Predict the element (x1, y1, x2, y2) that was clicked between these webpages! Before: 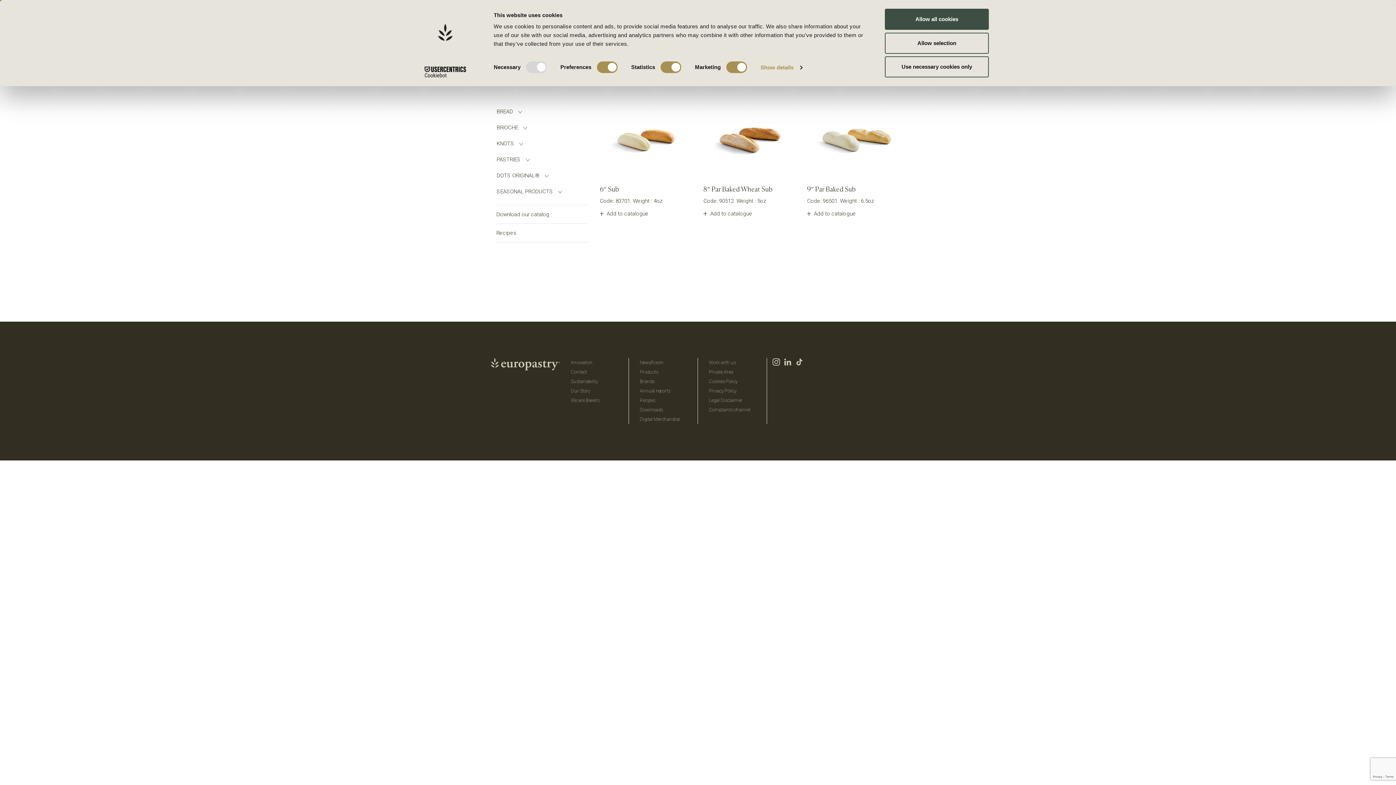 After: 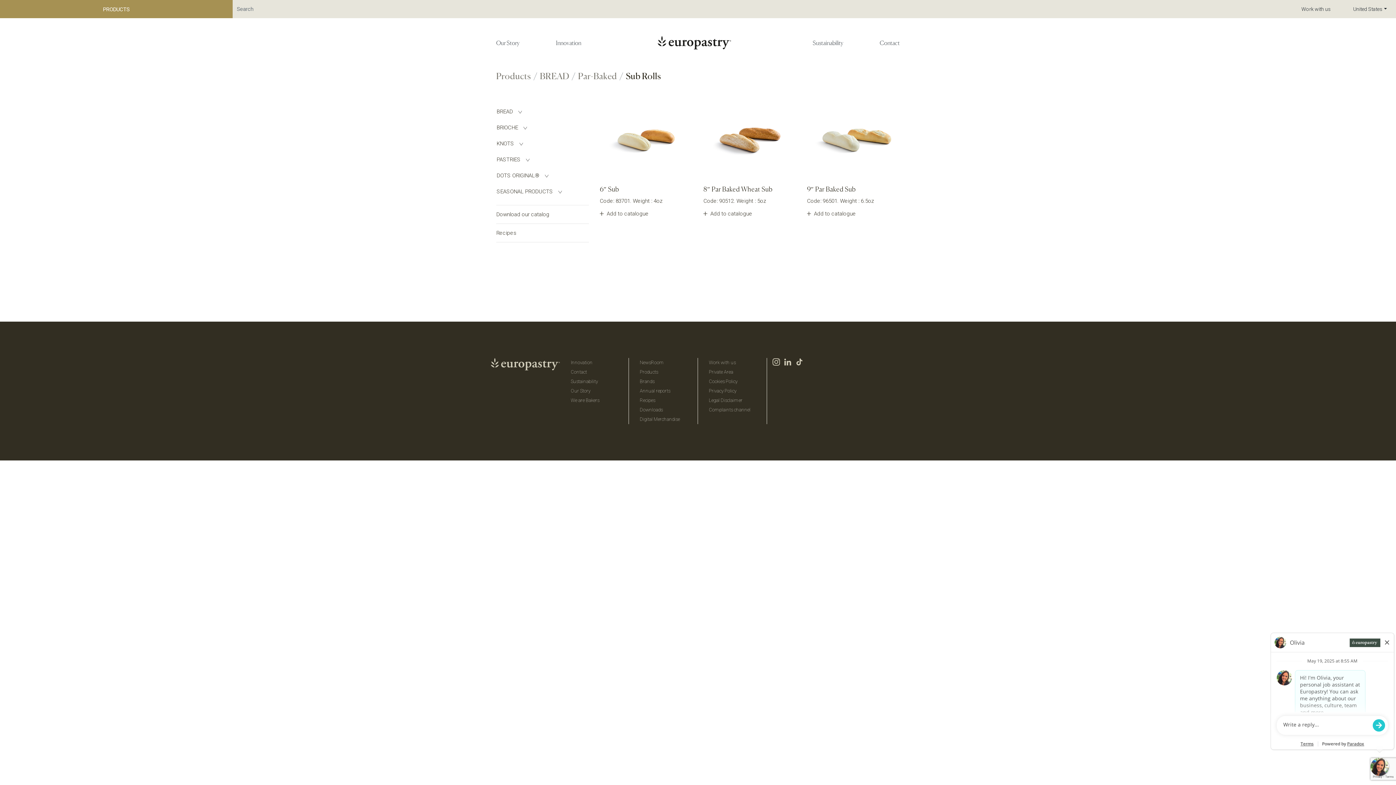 Action: bbox: (885, 8, 989, 29) label: Allow all cookies